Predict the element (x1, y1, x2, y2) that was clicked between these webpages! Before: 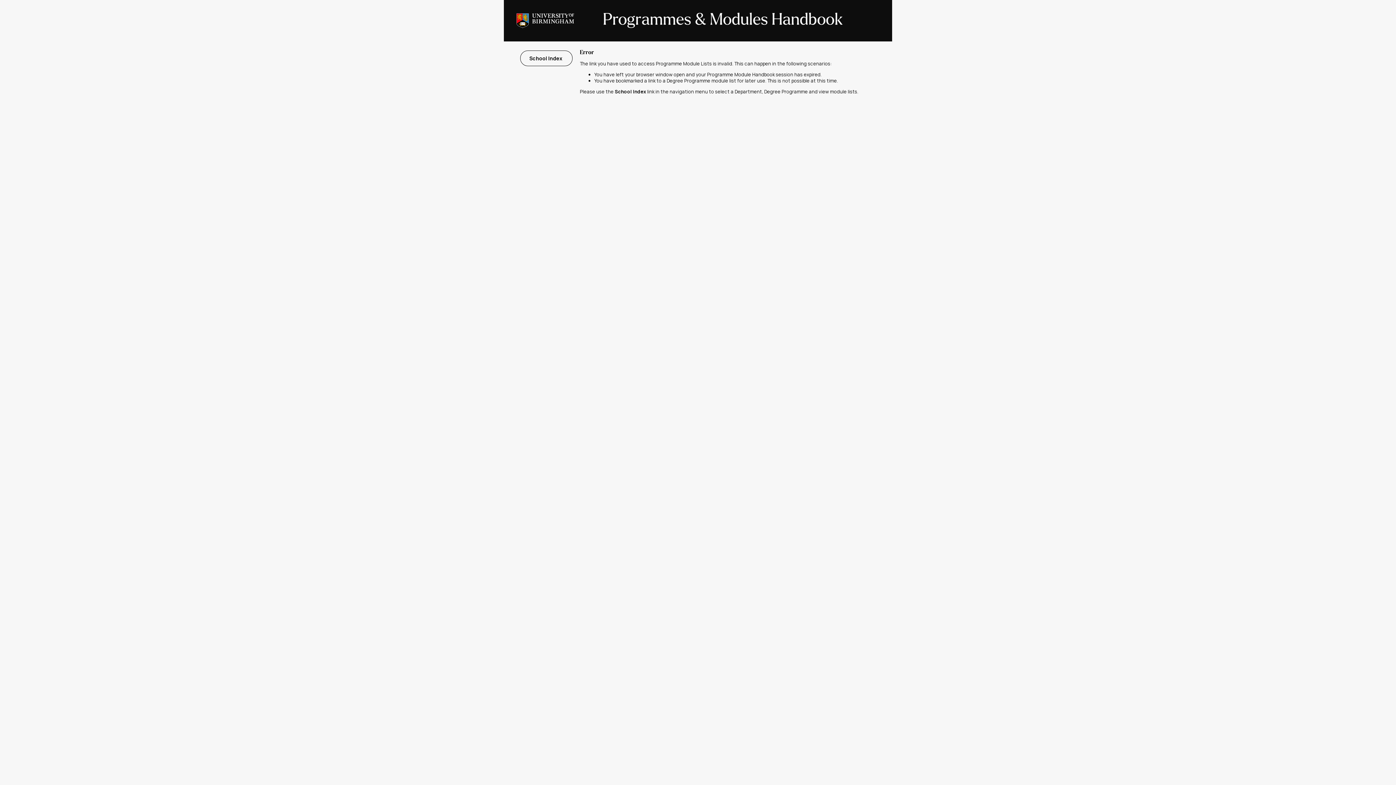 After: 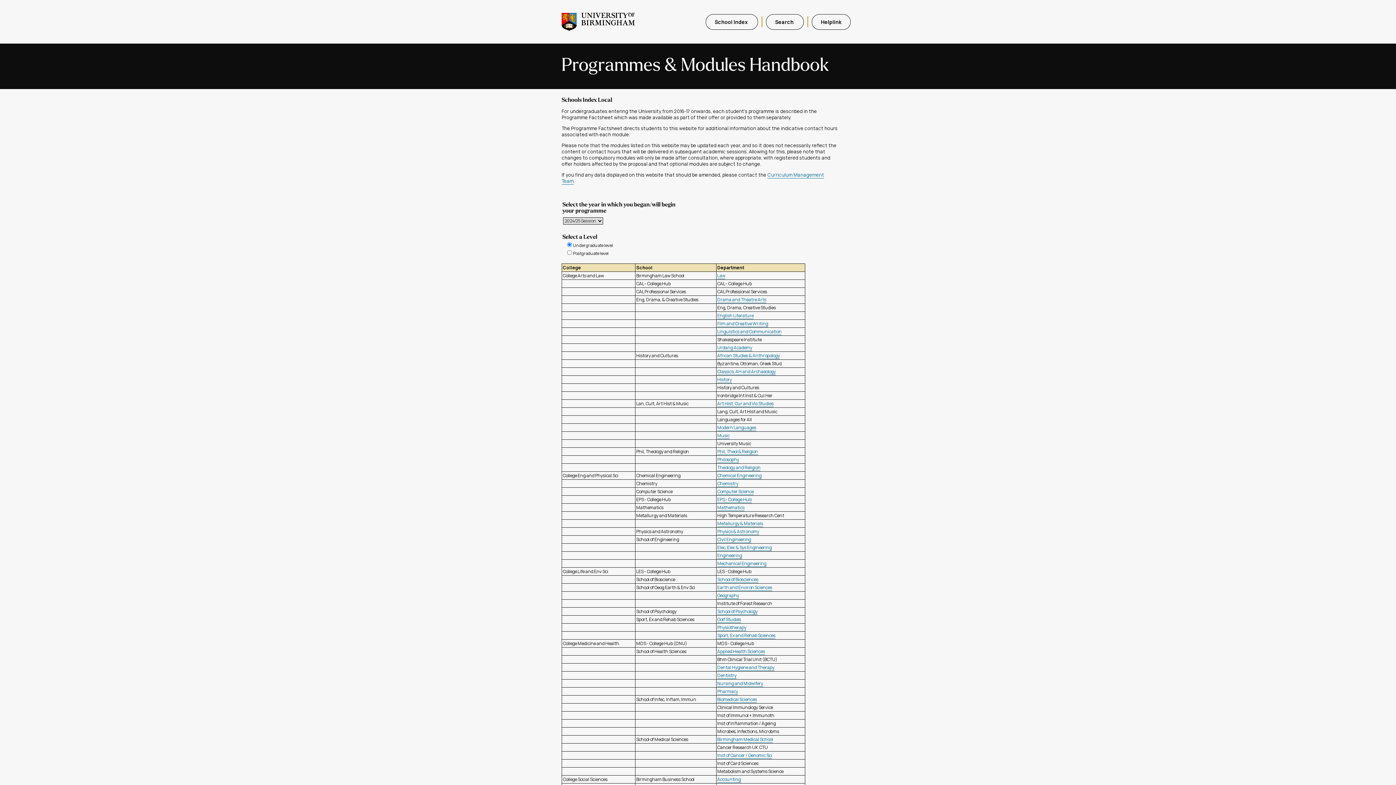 Action: label: School Index  bbox: (520, 50, 572, 66)